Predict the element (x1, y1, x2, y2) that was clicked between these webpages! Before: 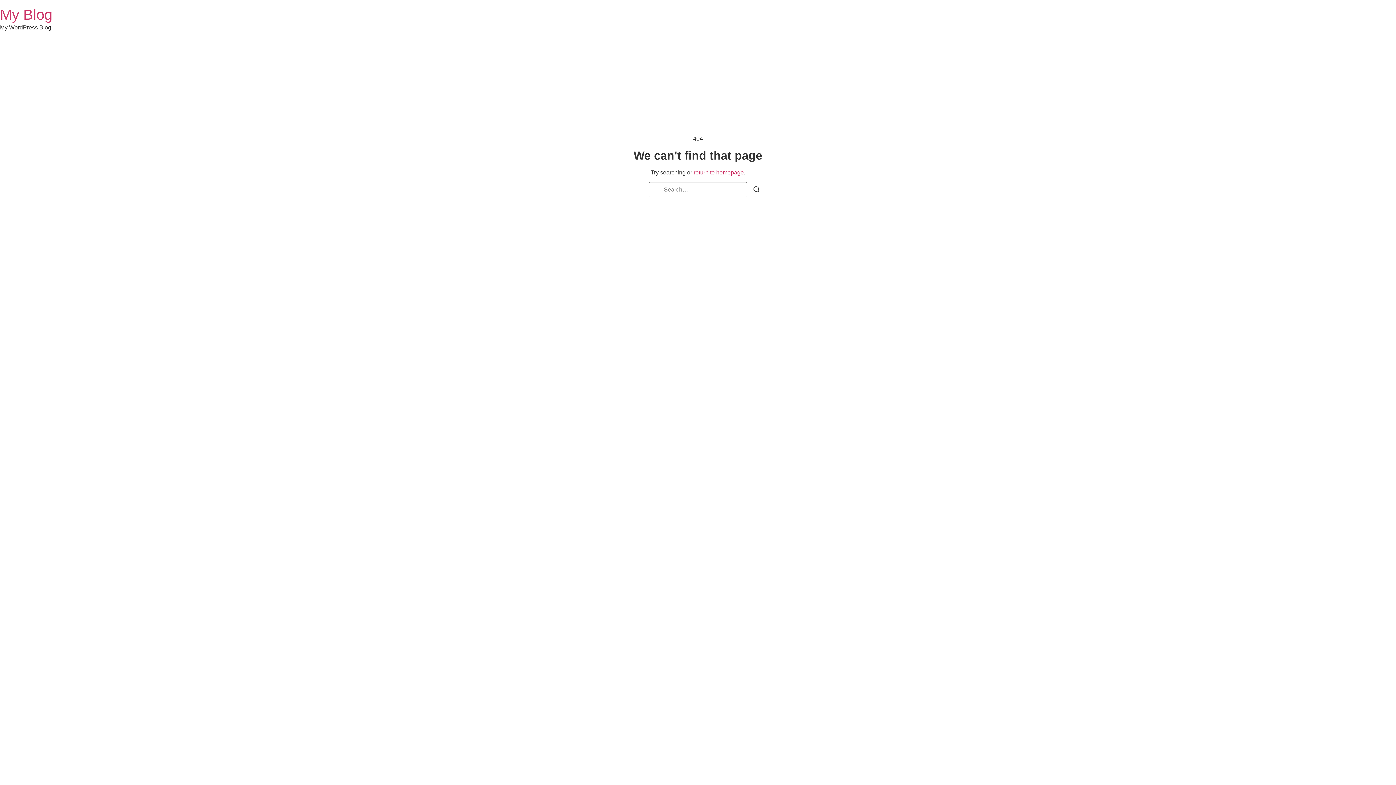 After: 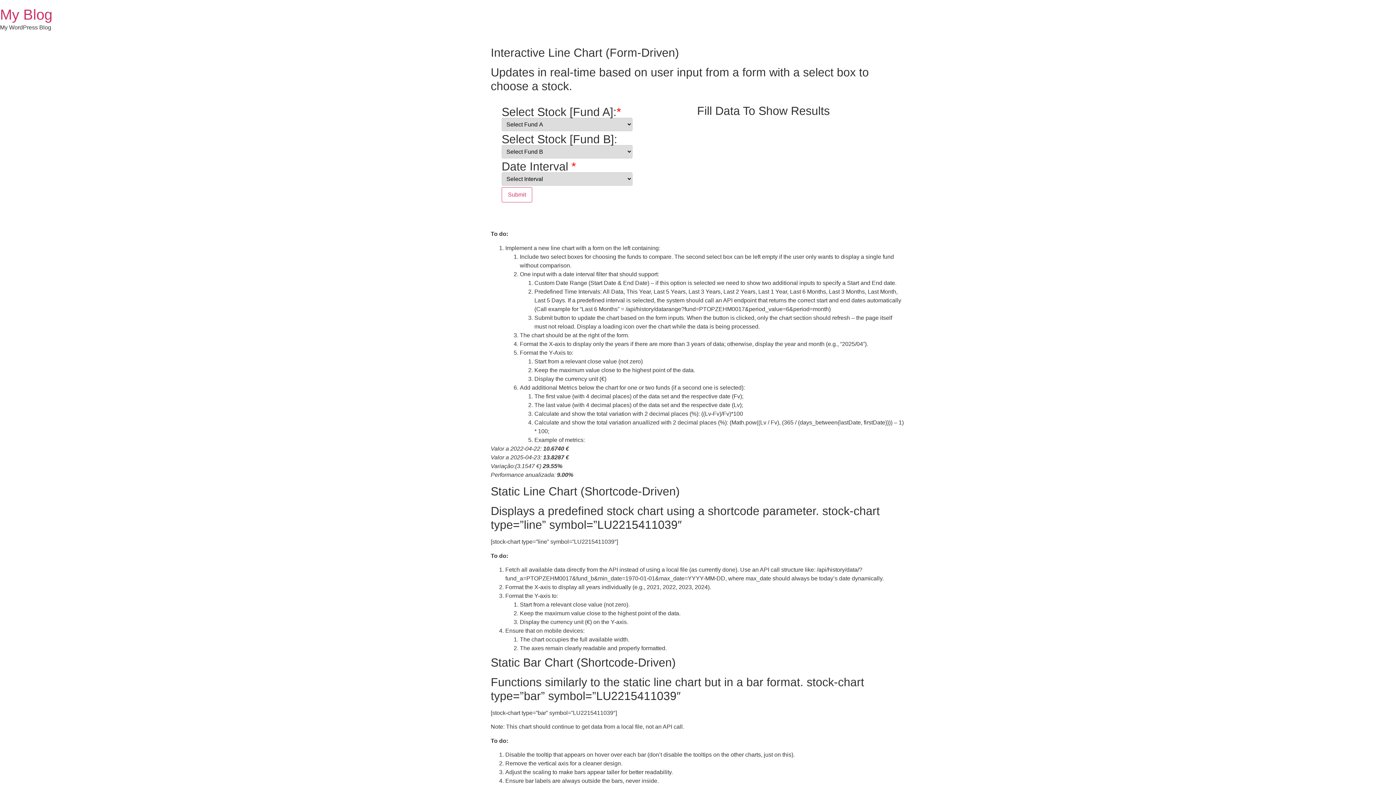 Action: label: My Blog bbox: (0, 6, 52, 22)